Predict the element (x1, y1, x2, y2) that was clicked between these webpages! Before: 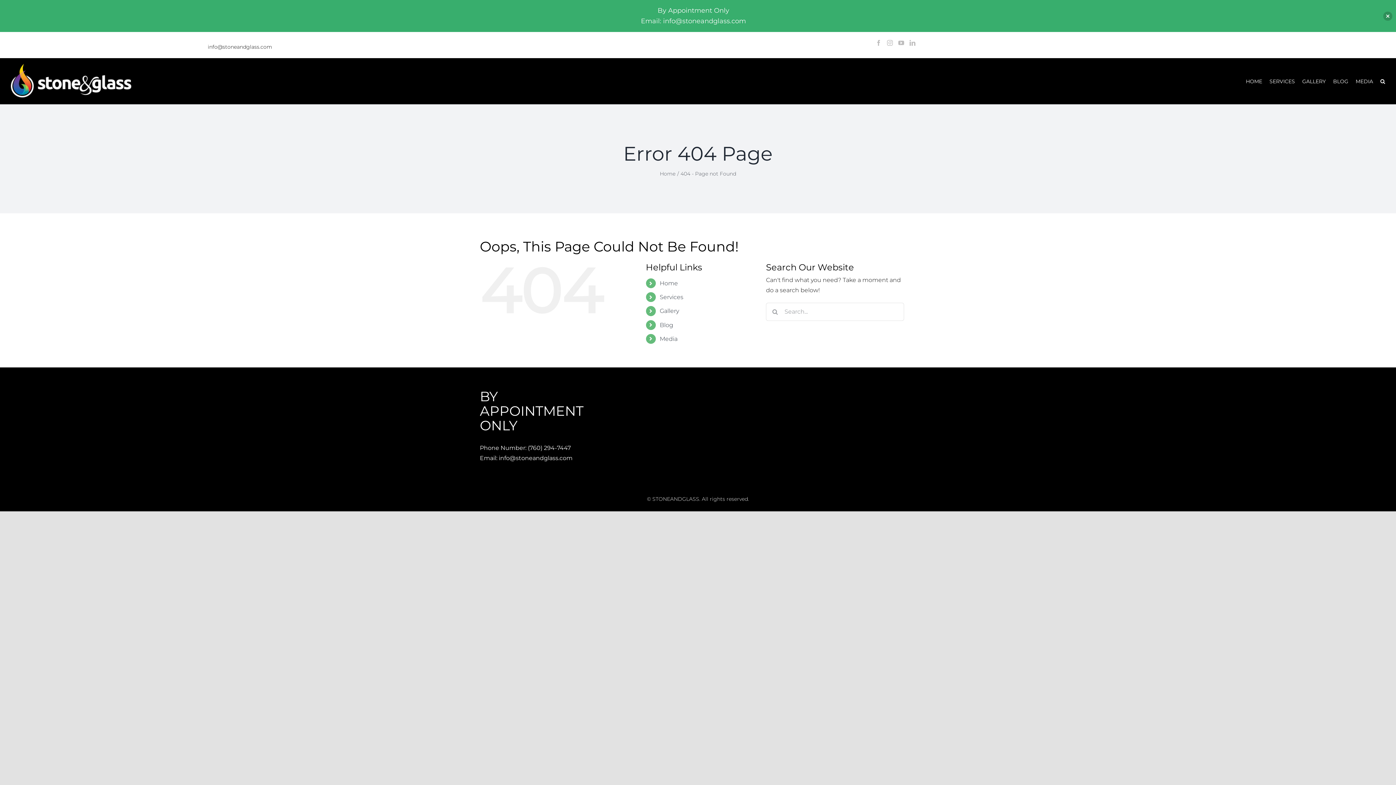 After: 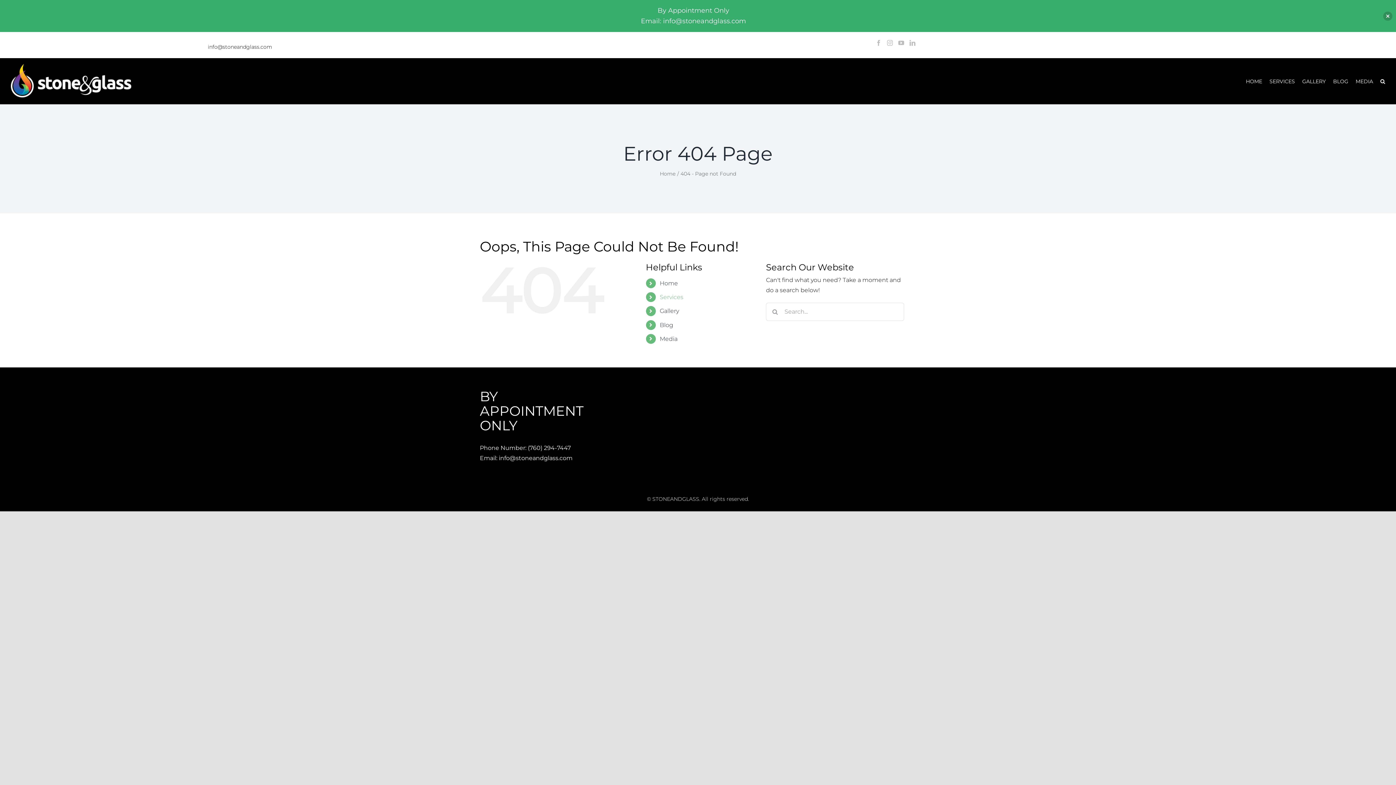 Action: bbox: (659, 293, 683, 300) label: Services